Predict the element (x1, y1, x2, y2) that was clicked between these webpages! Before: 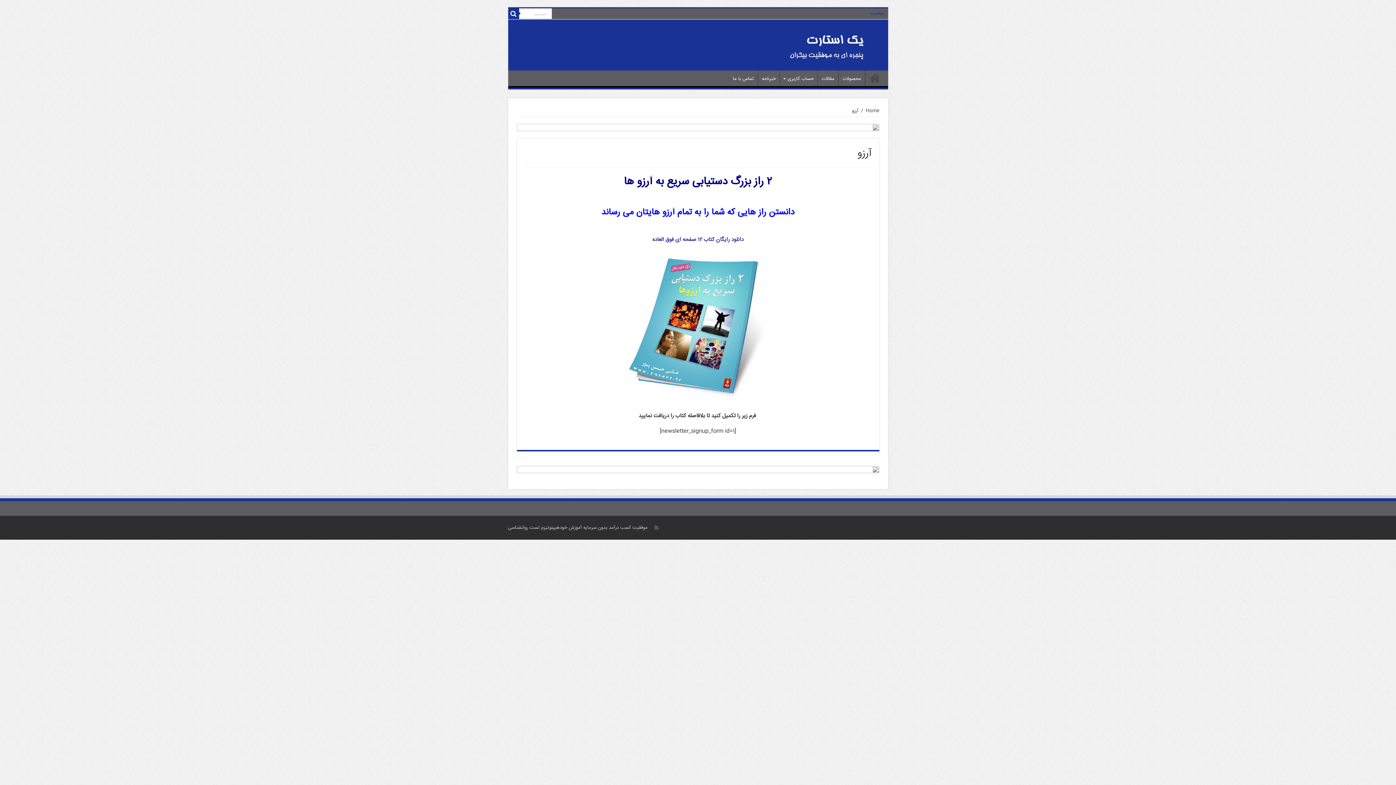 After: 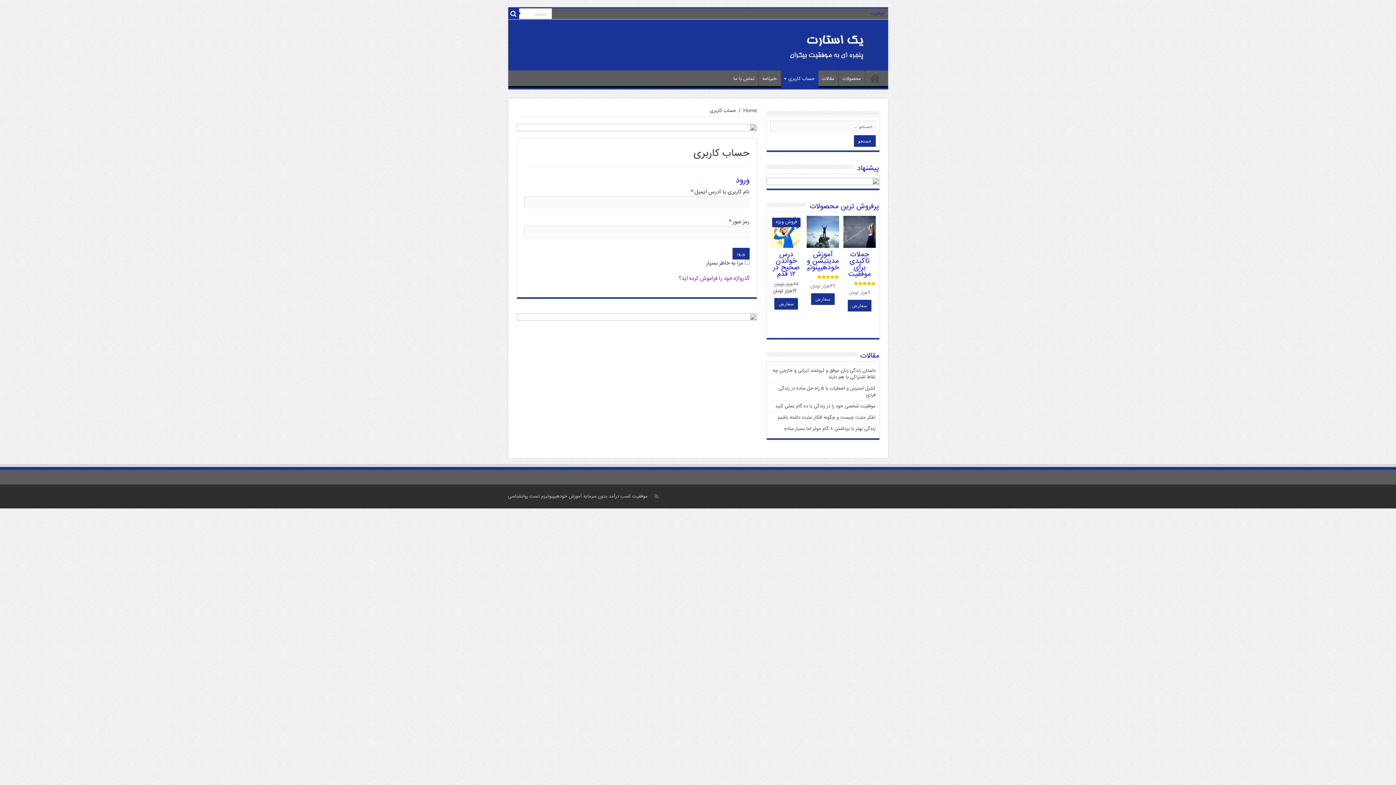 Action: bbox: (780, 70, 818, 85) label: حساب کاربری